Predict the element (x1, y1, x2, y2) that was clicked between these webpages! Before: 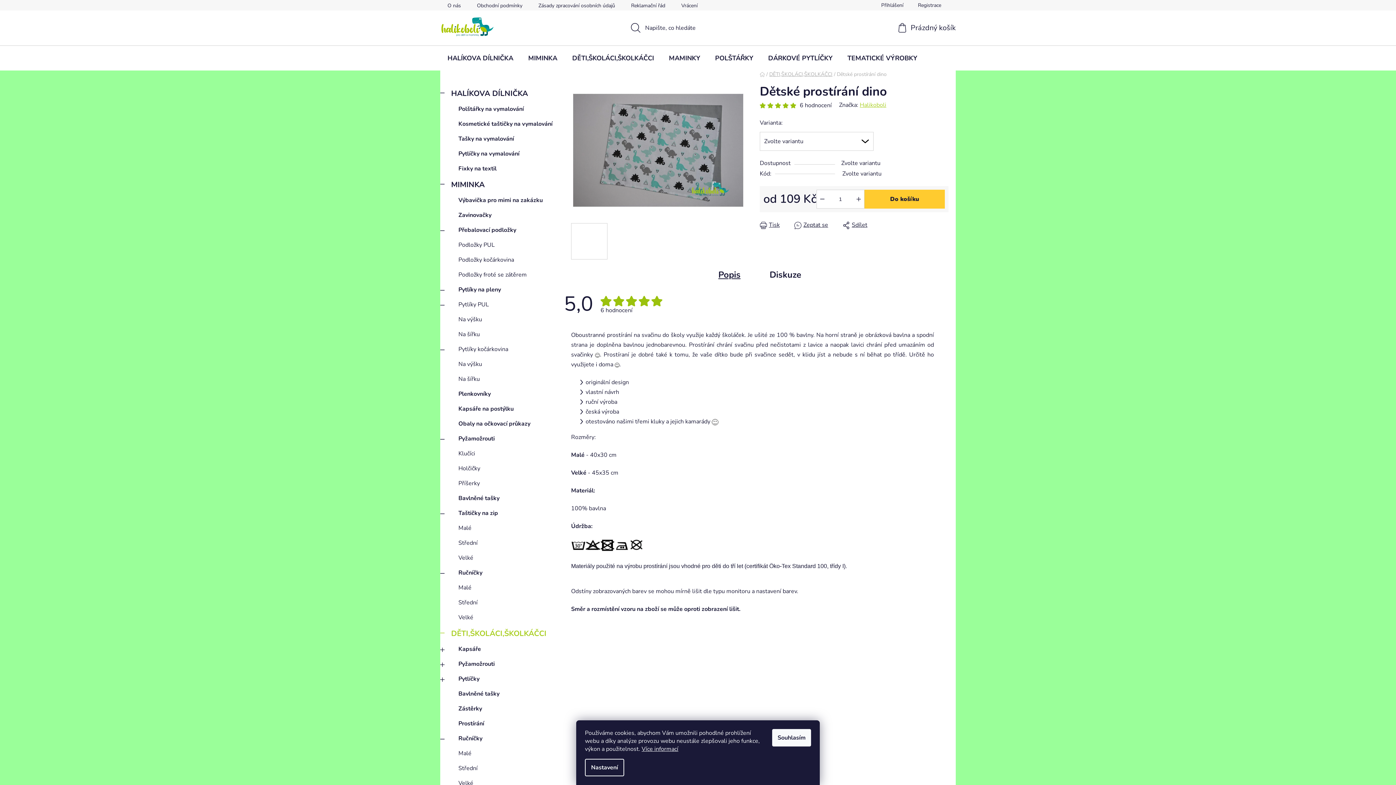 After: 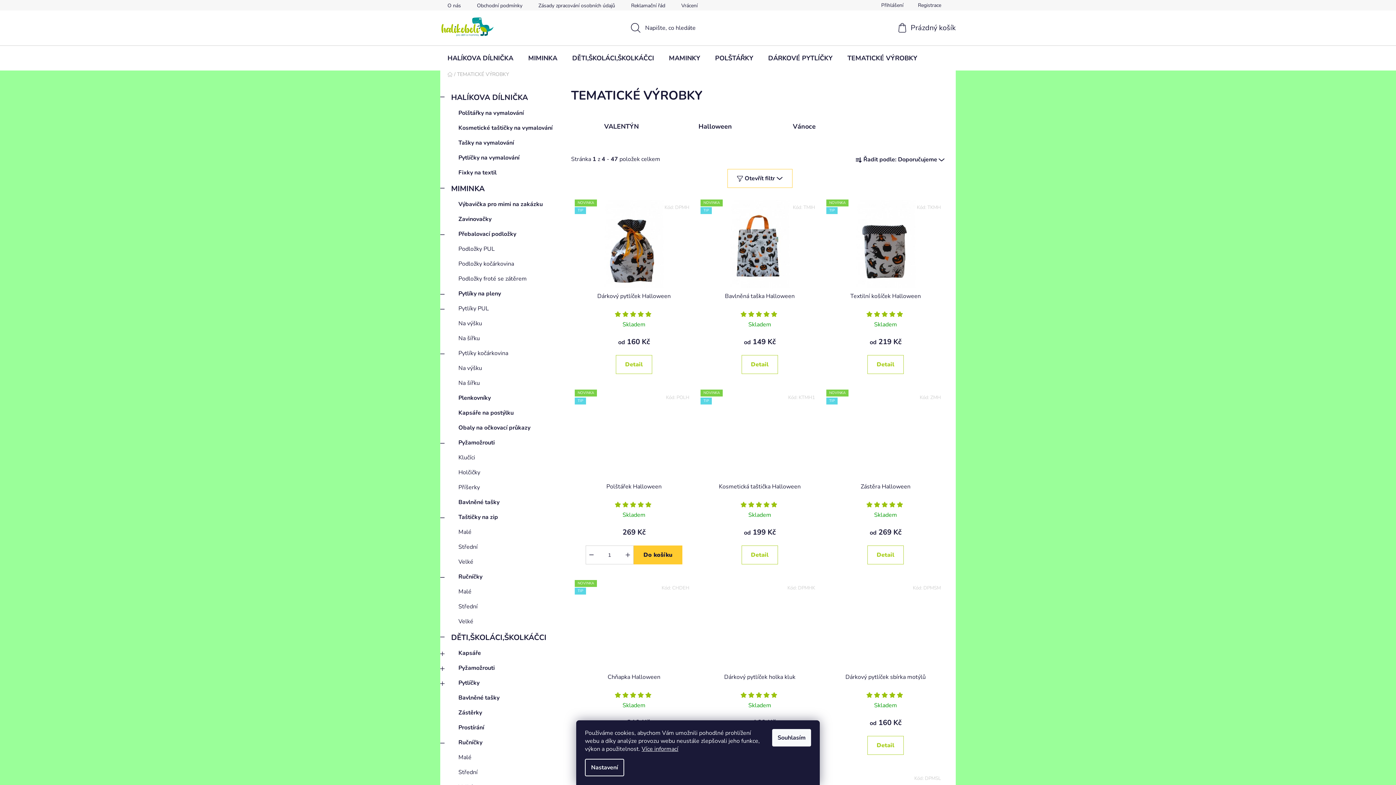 Action: bbox: (840, 45, 924, 70) label: TEMATICKÉ VÝROBKY